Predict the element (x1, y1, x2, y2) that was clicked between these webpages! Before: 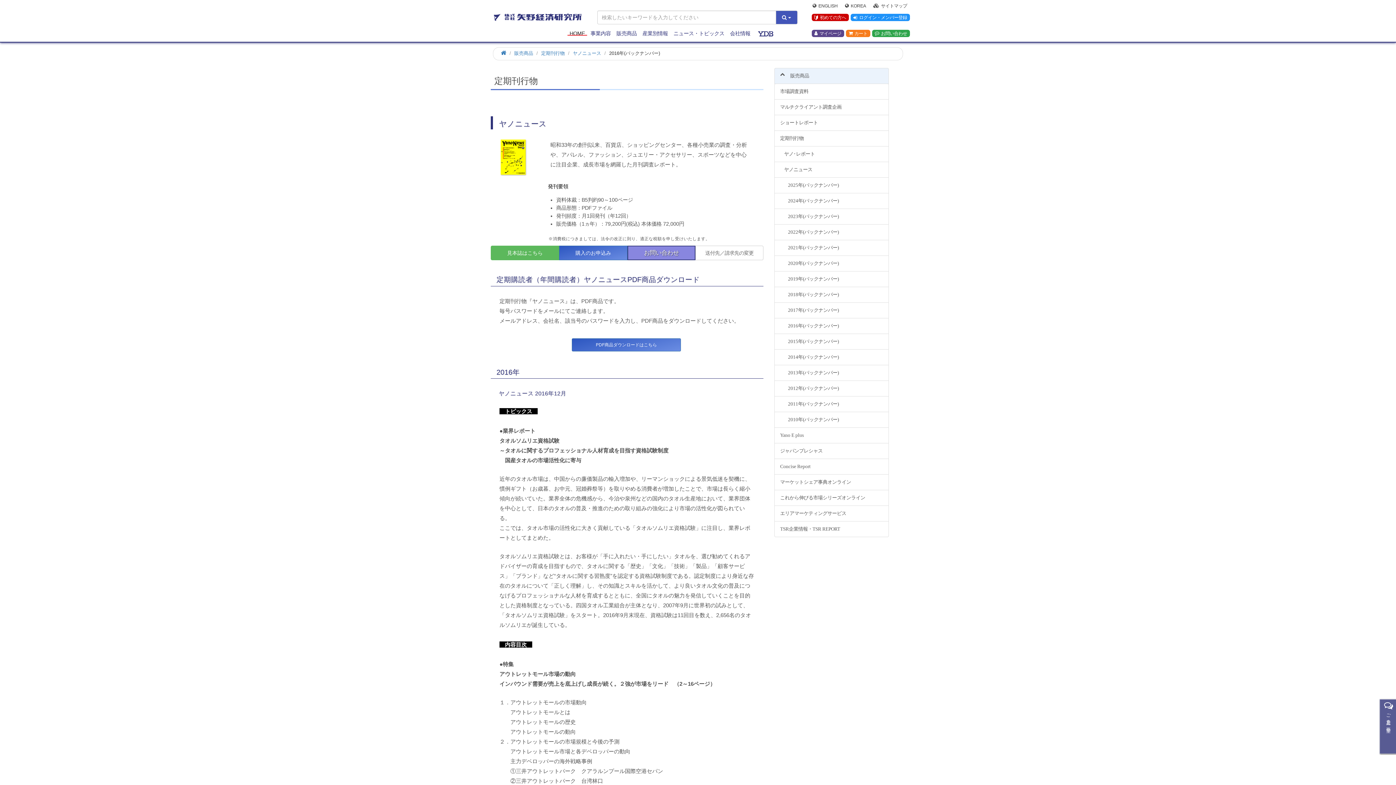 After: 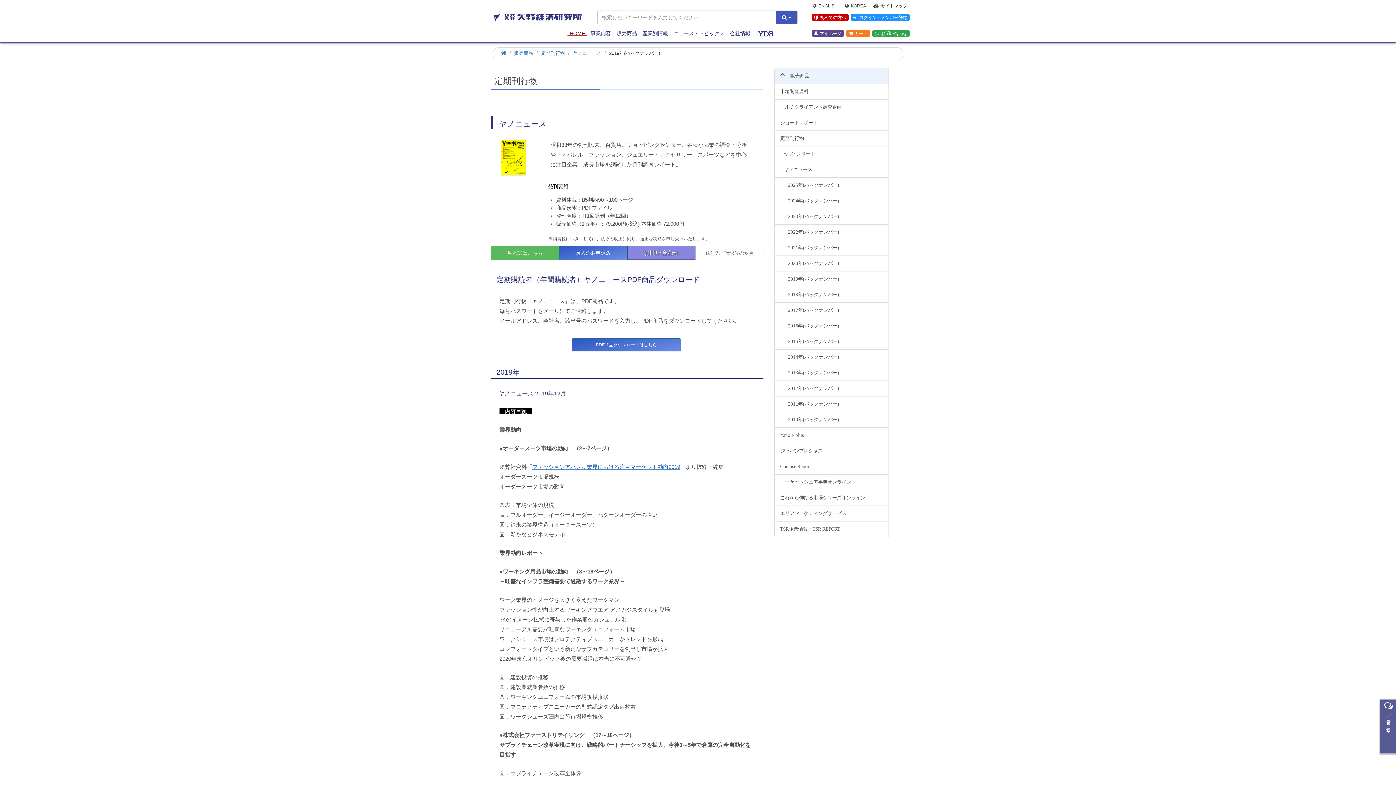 Action: label: 2019年(バックナンバー) bbox: (774, 271, 889, 287)